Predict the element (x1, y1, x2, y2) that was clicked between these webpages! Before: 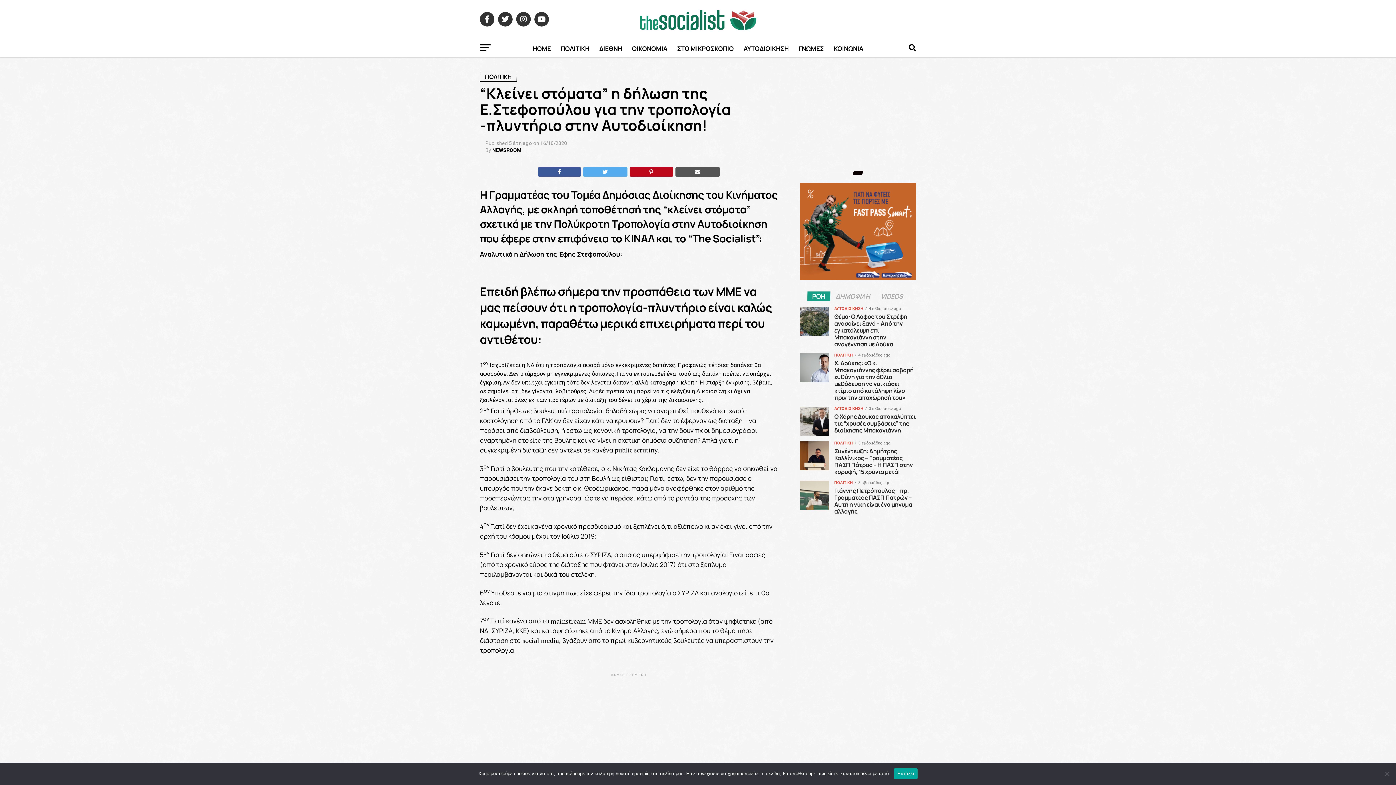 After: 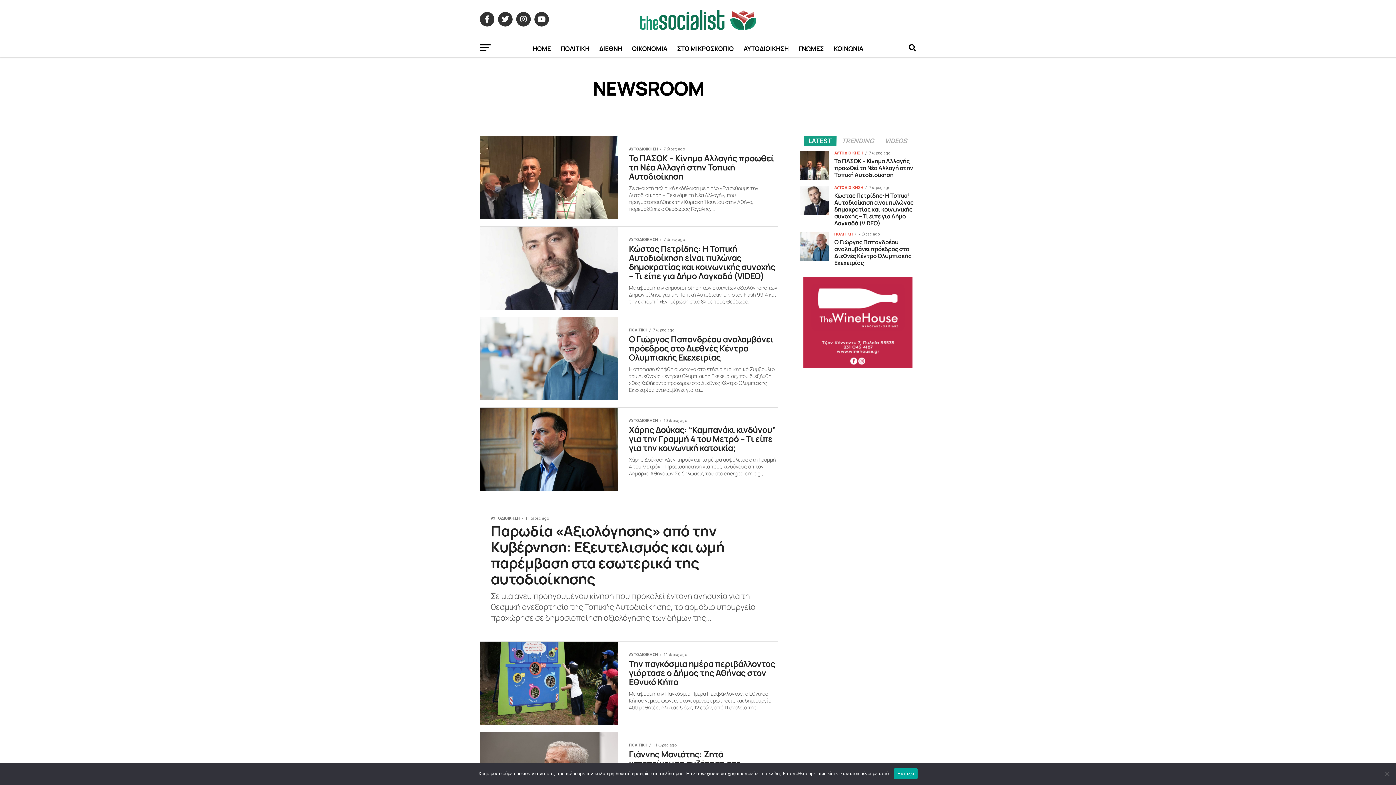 Action: bbox: (492, 147, 521, 153) label: NEWSROOM